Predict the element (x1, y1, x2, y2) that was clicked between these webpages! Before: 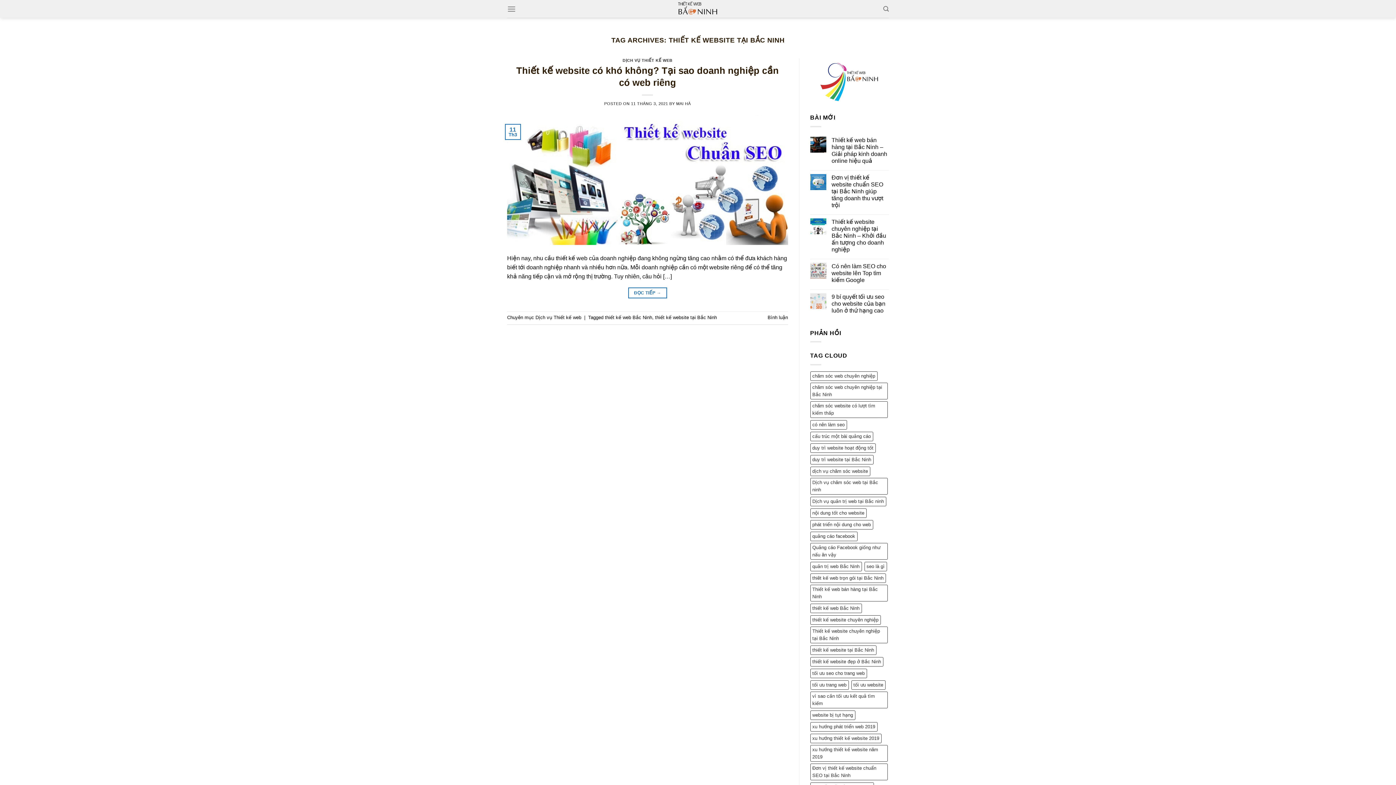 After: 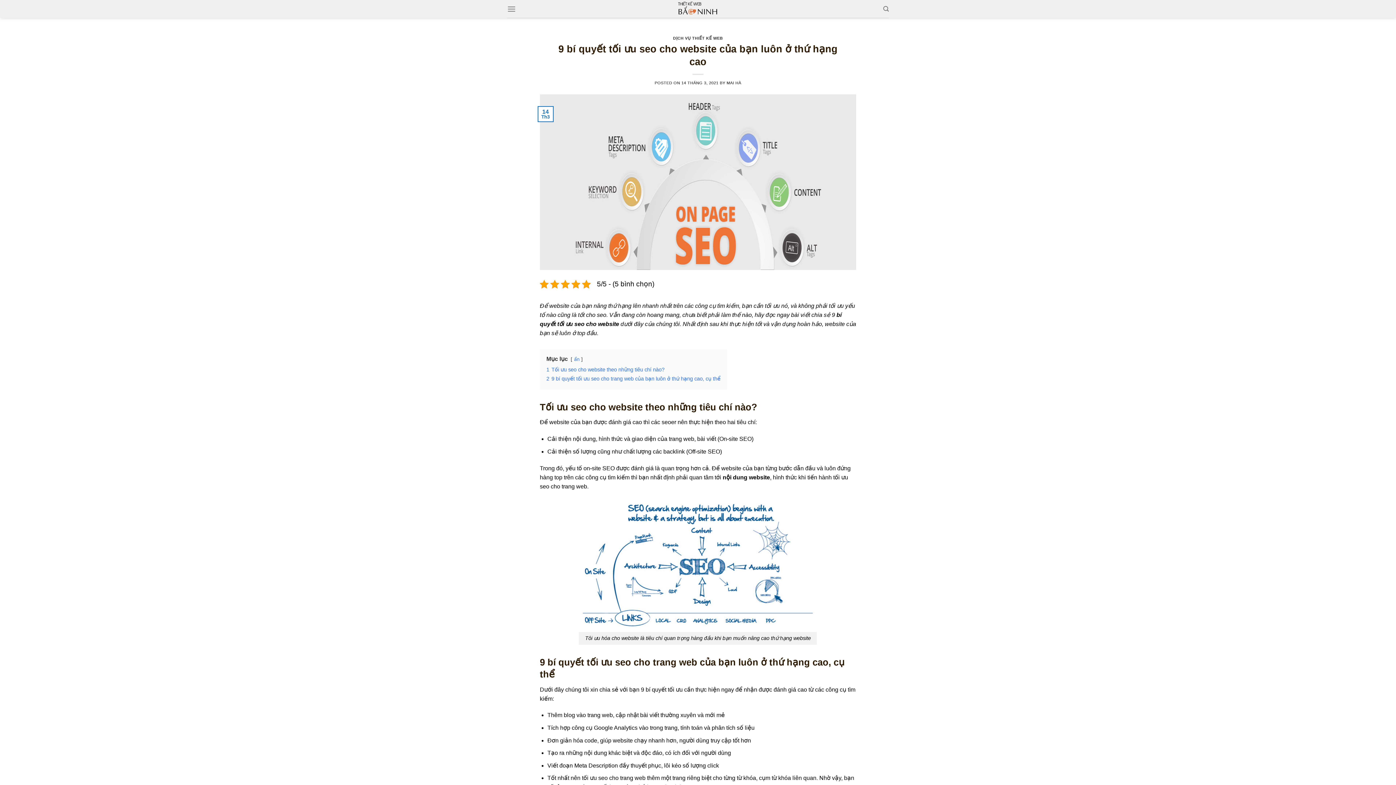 Action: label: 9 bí quyết tối ưu seo cho website của bạn luôn ở thứ hạng cao bbox: (831, 293, 889, 314)